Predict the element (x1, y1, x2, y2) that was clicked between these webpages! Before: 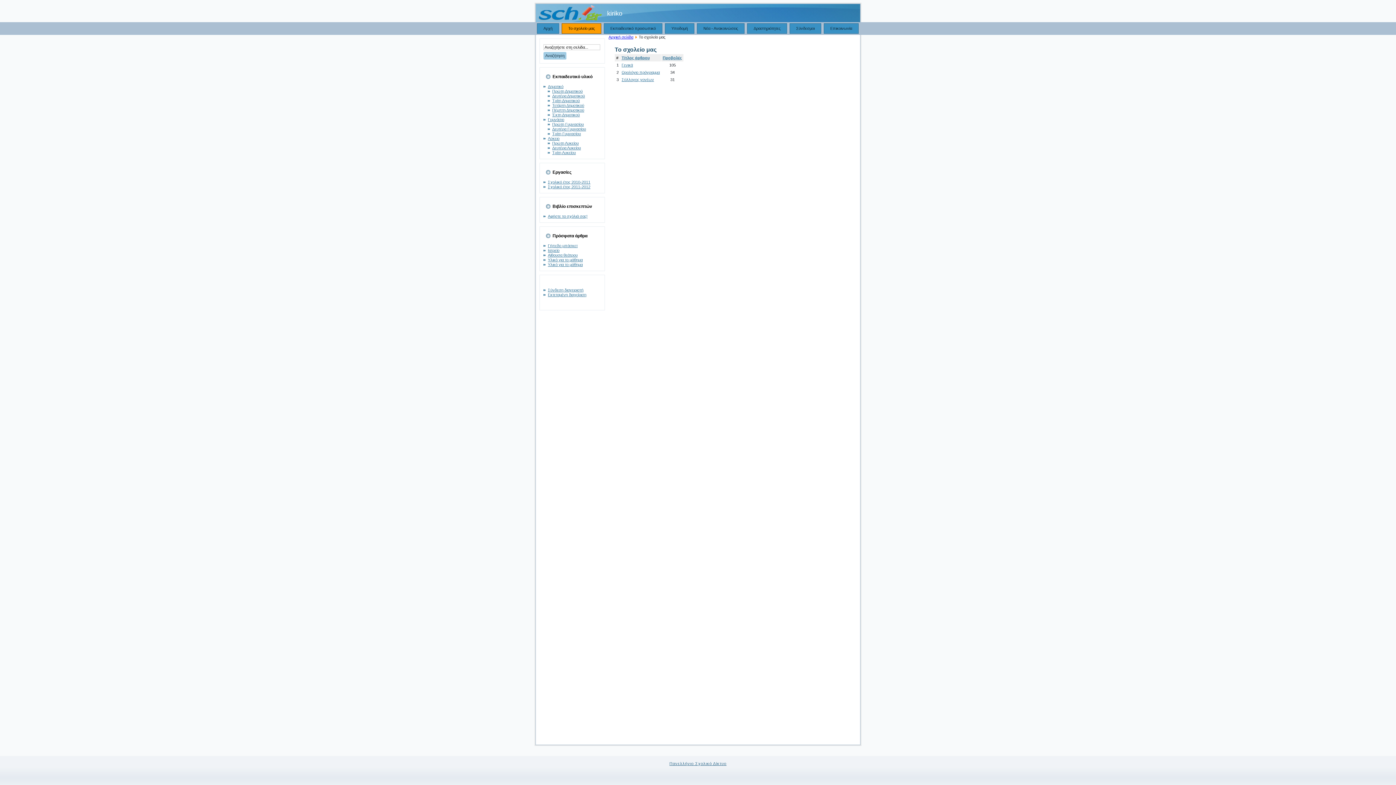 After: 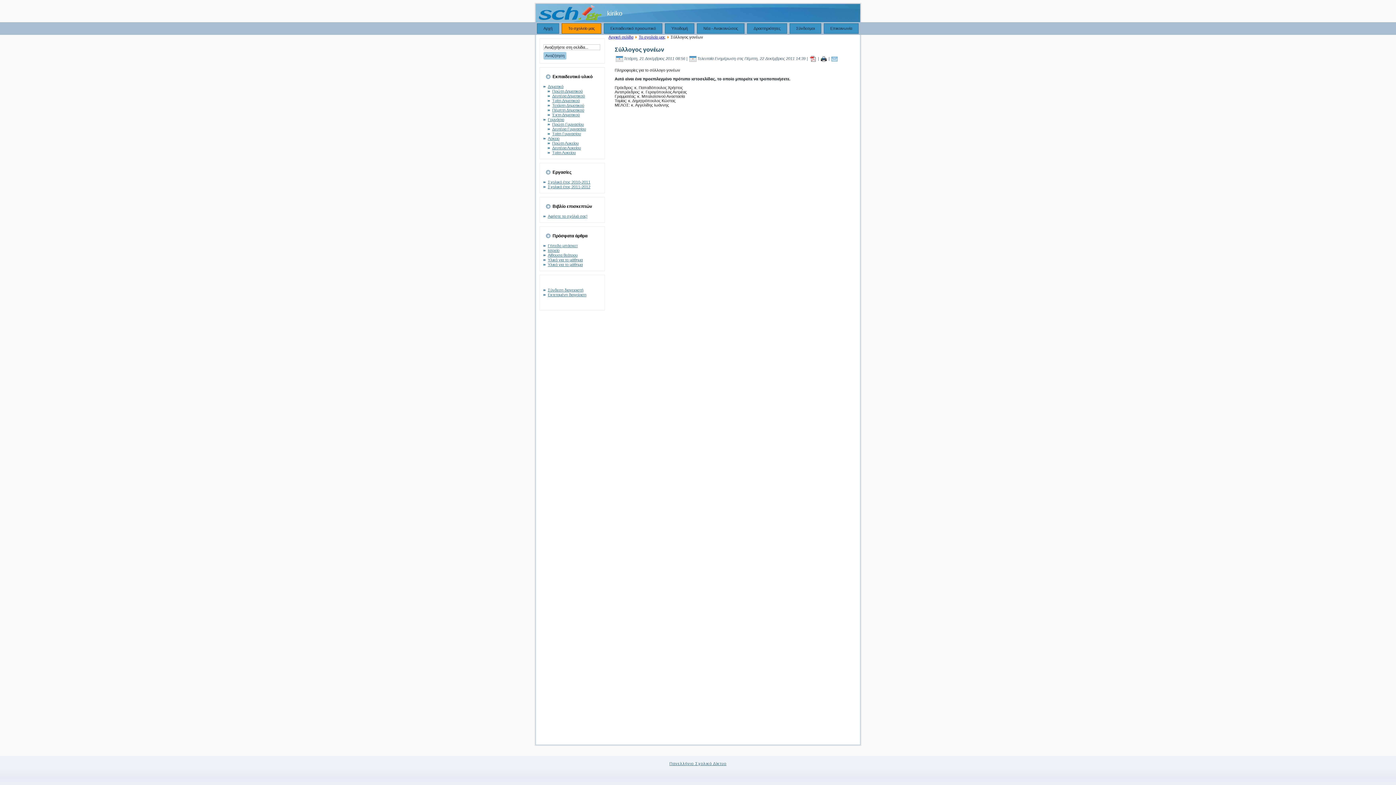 Action: bbox: (621, 77, 654, 81) label: Σύλλογος γονέων